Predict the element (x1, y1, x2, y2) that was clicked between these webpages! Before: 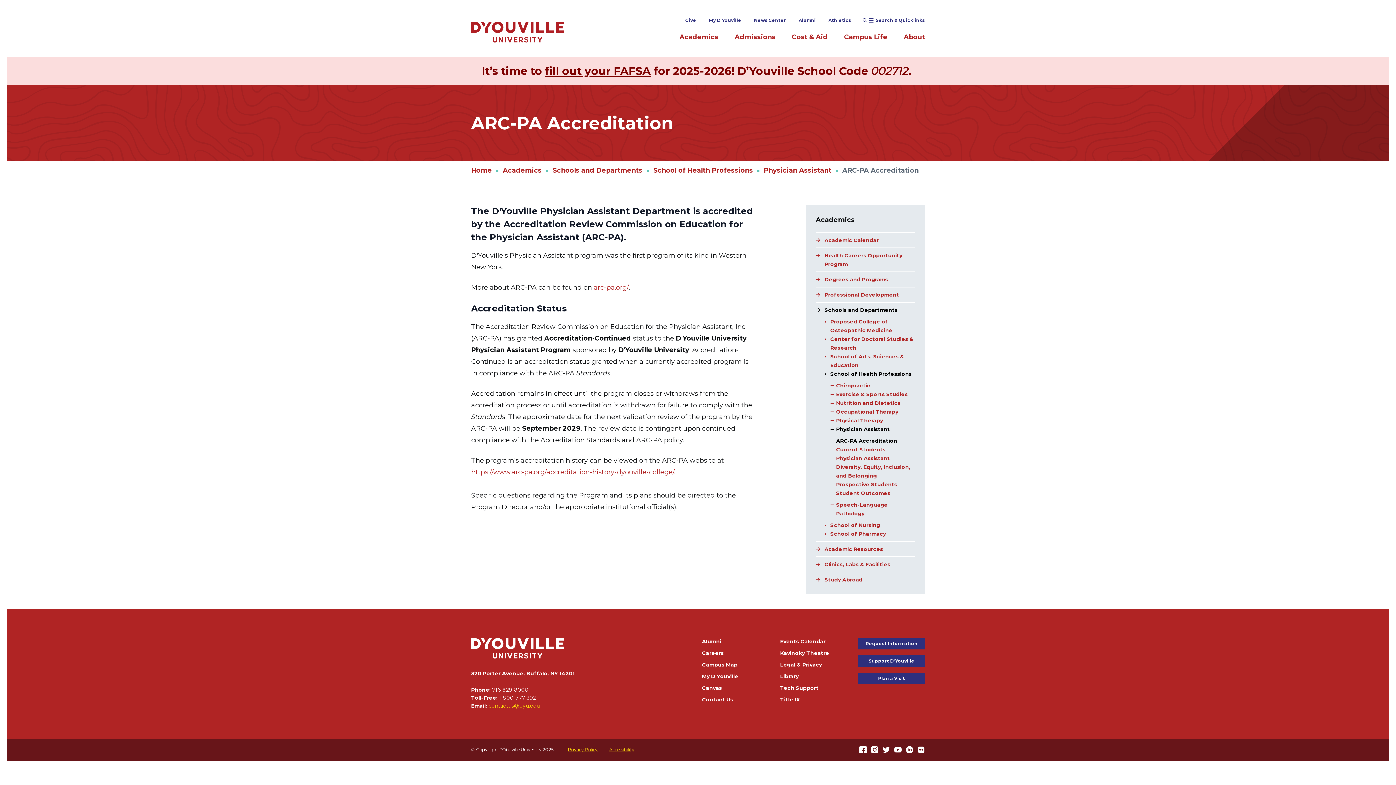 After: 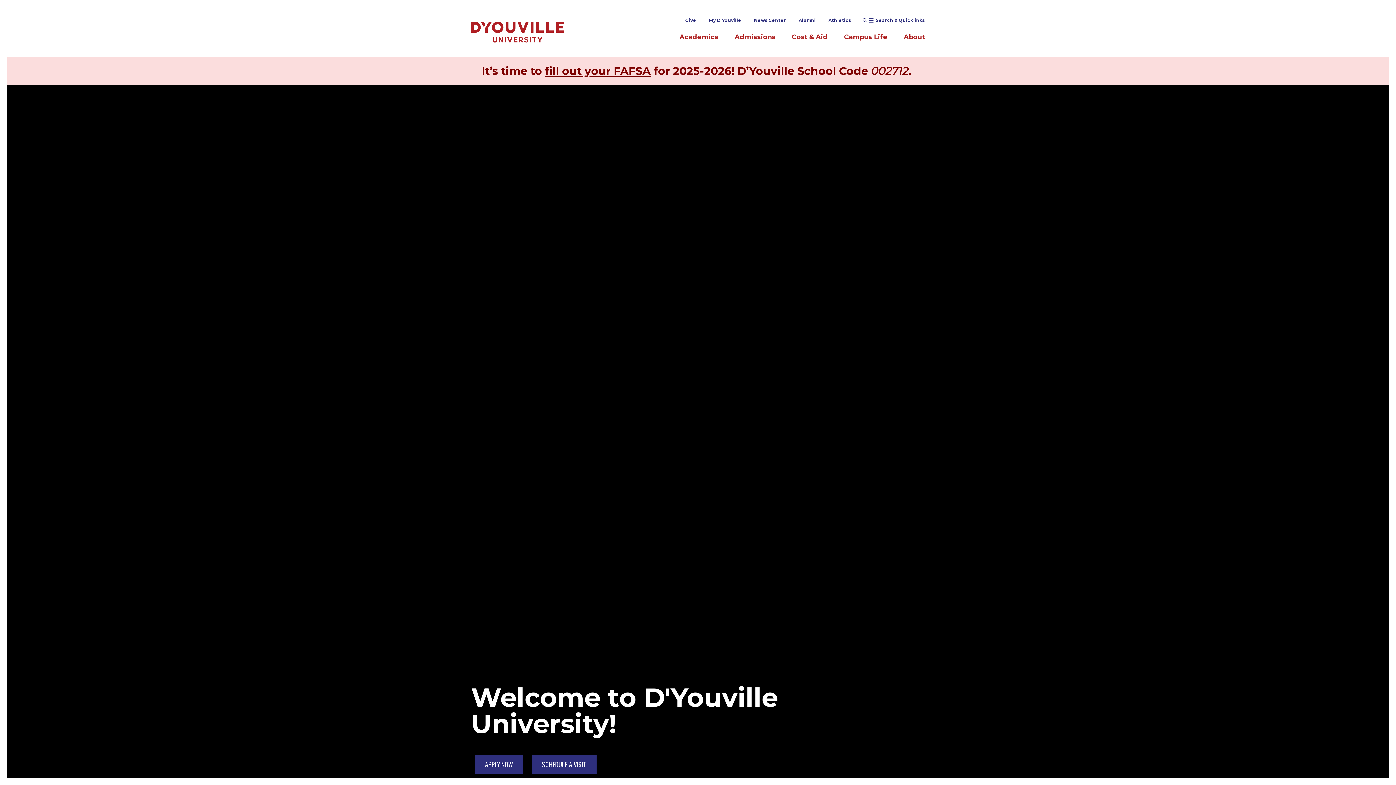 Action: label: Home bbox: (471, 638, 564, 659)